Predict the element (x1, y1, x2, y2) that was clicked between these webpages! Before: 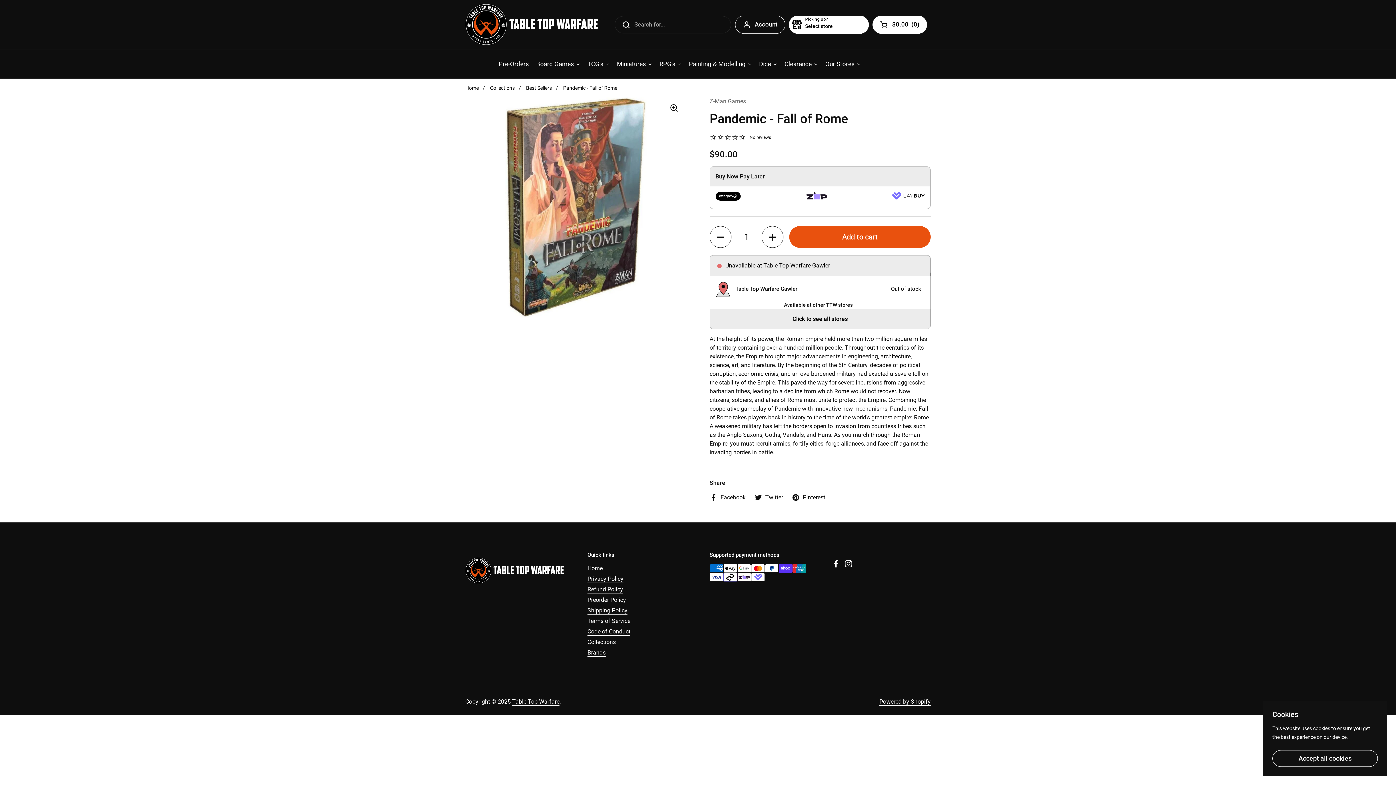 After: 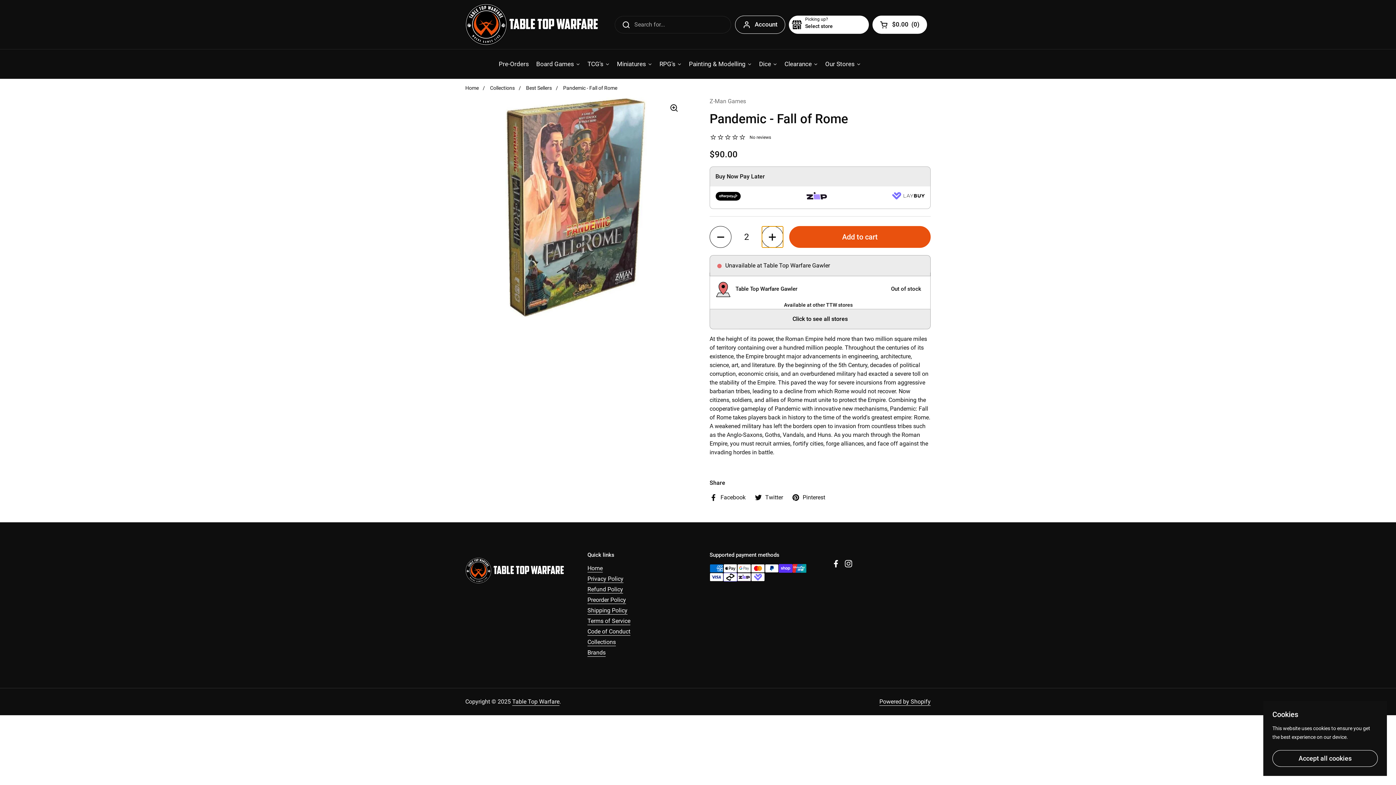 Action: bbox: (761, 226, 783, 248) label: Increase quantity